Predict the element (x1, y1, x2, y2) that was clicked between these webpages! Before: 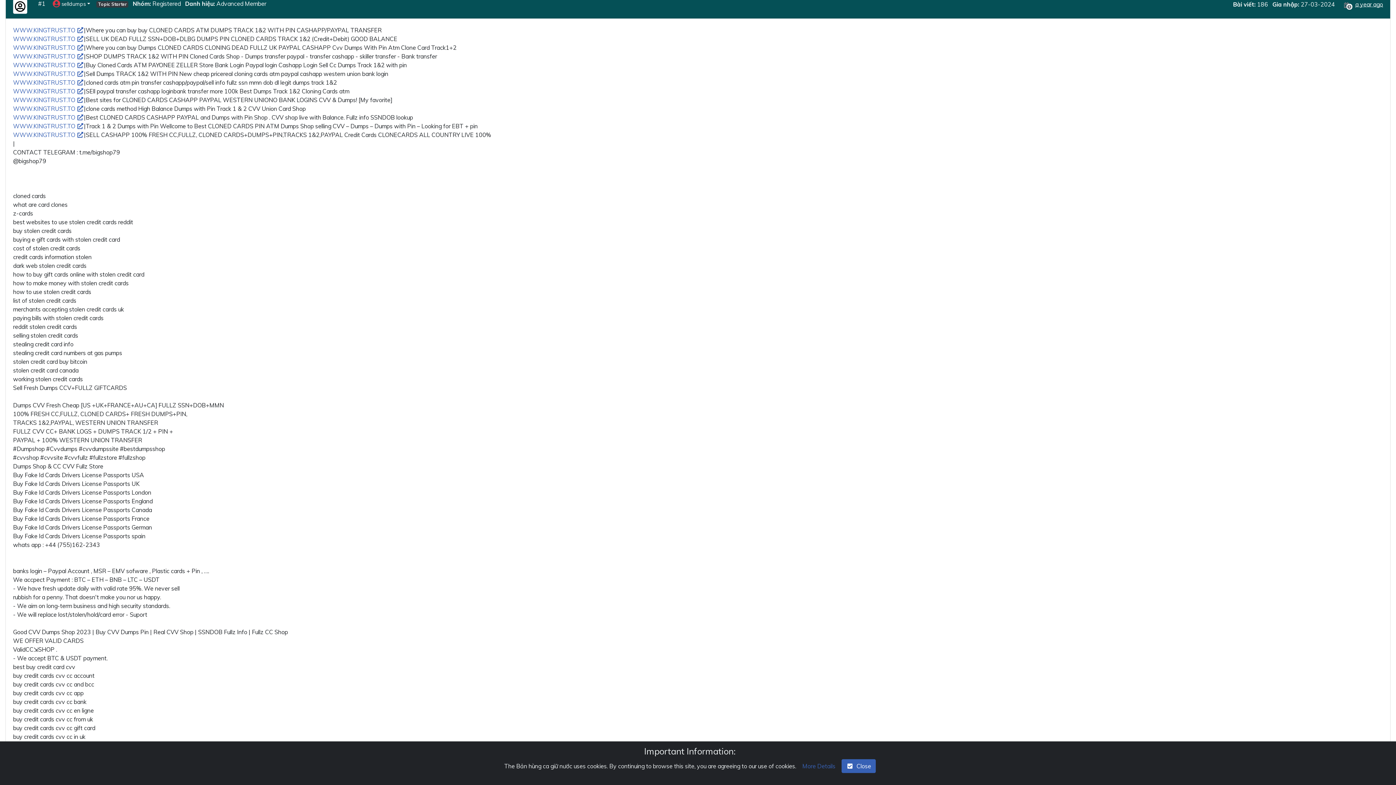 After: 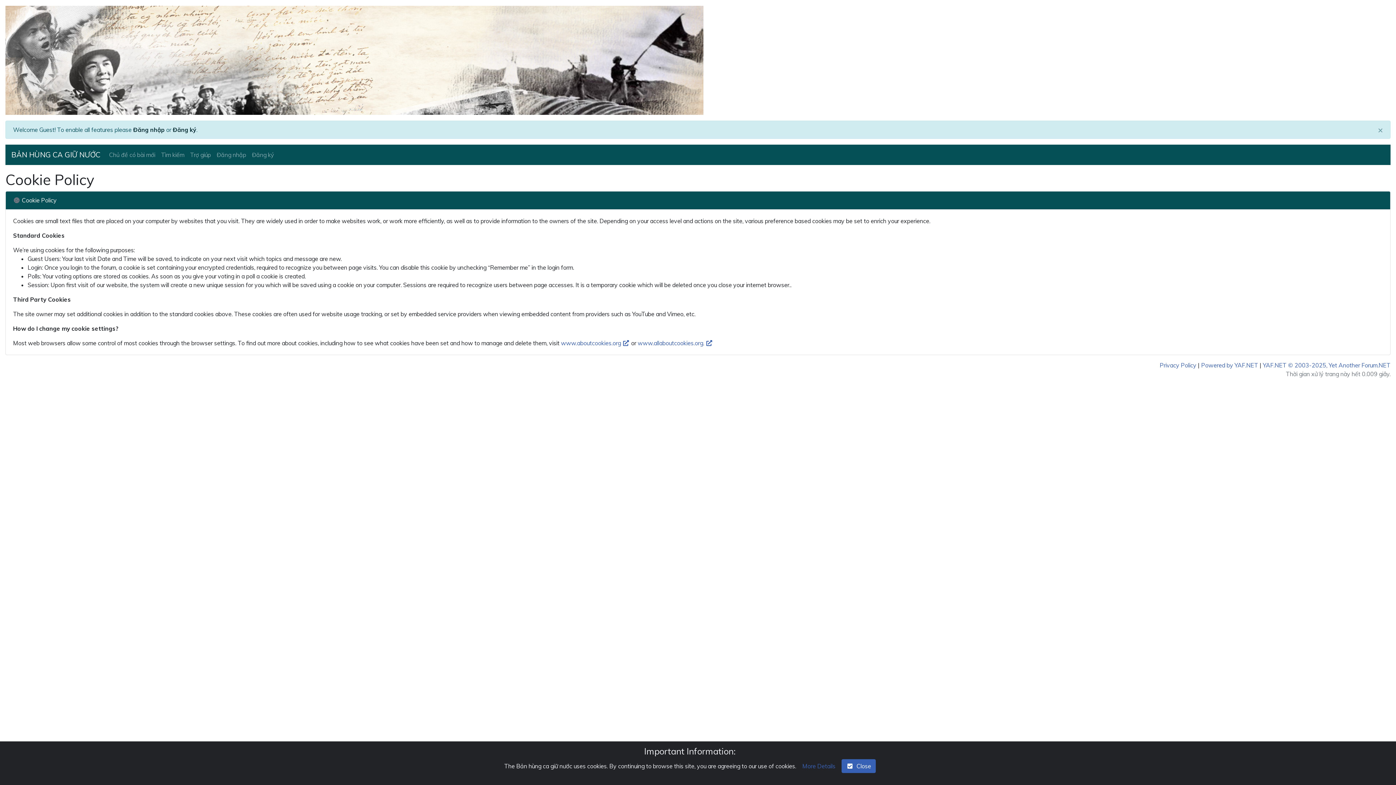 Action: bbox: (797, 759, 840, 773) label: More Details